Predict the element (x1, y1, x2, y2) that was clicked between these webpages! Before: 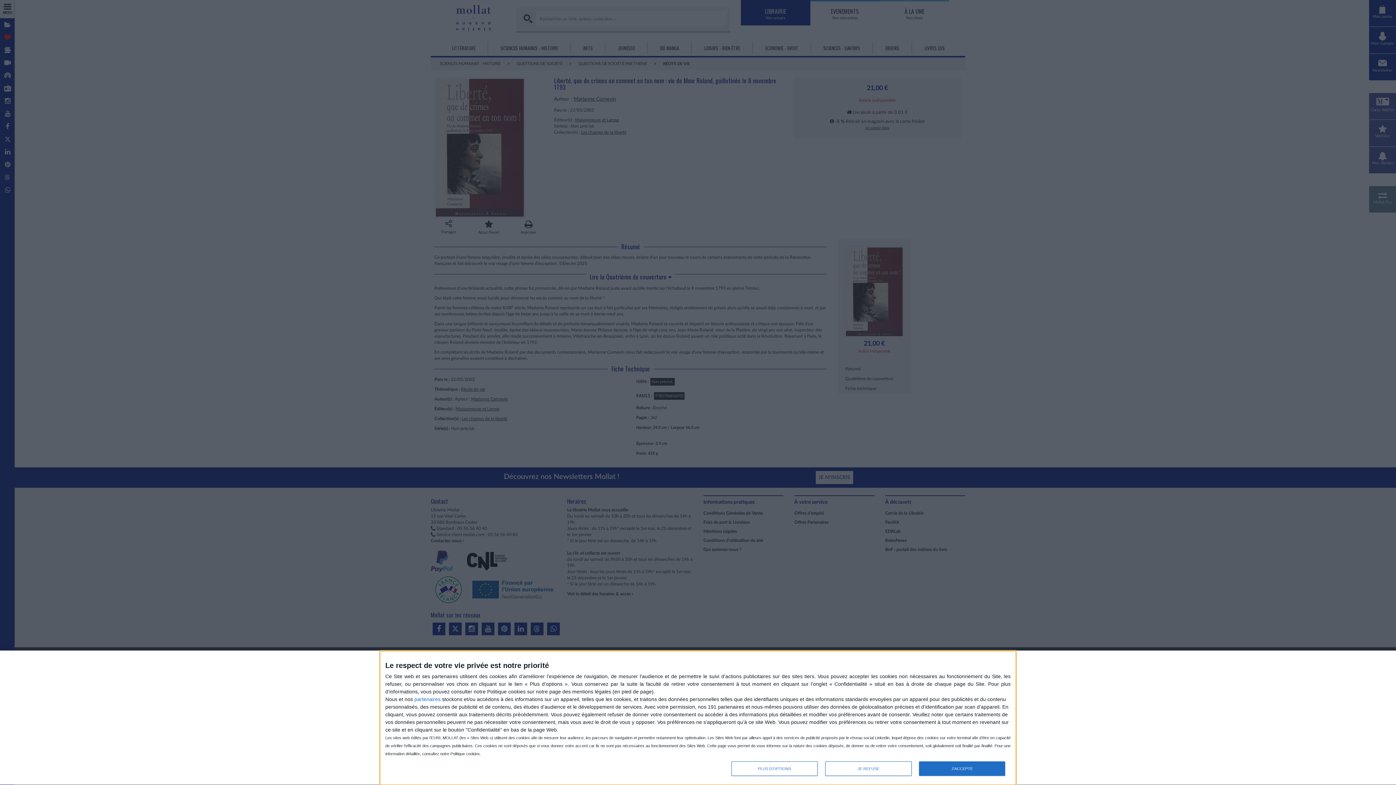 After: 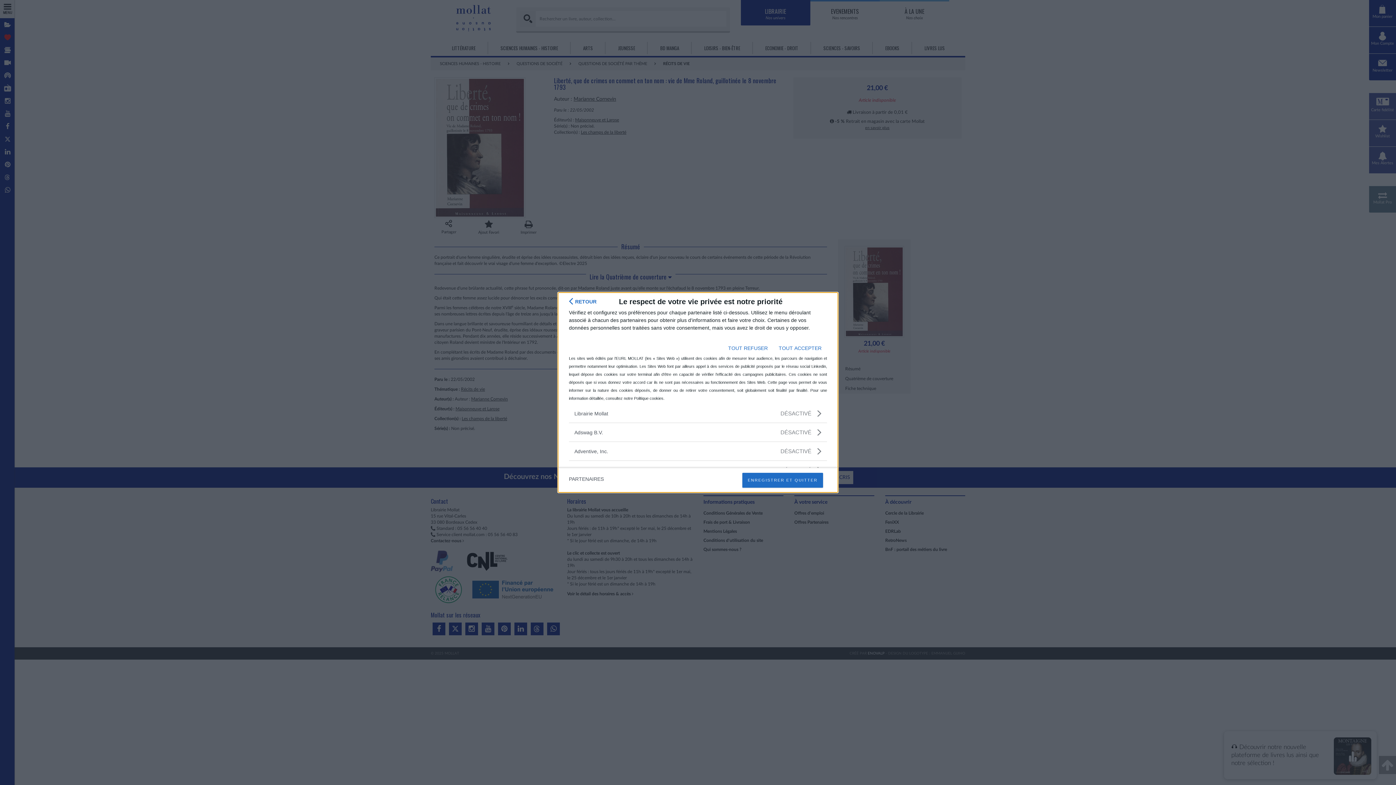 Action: label: partenaires bbox: (414, 696, 440, 702)